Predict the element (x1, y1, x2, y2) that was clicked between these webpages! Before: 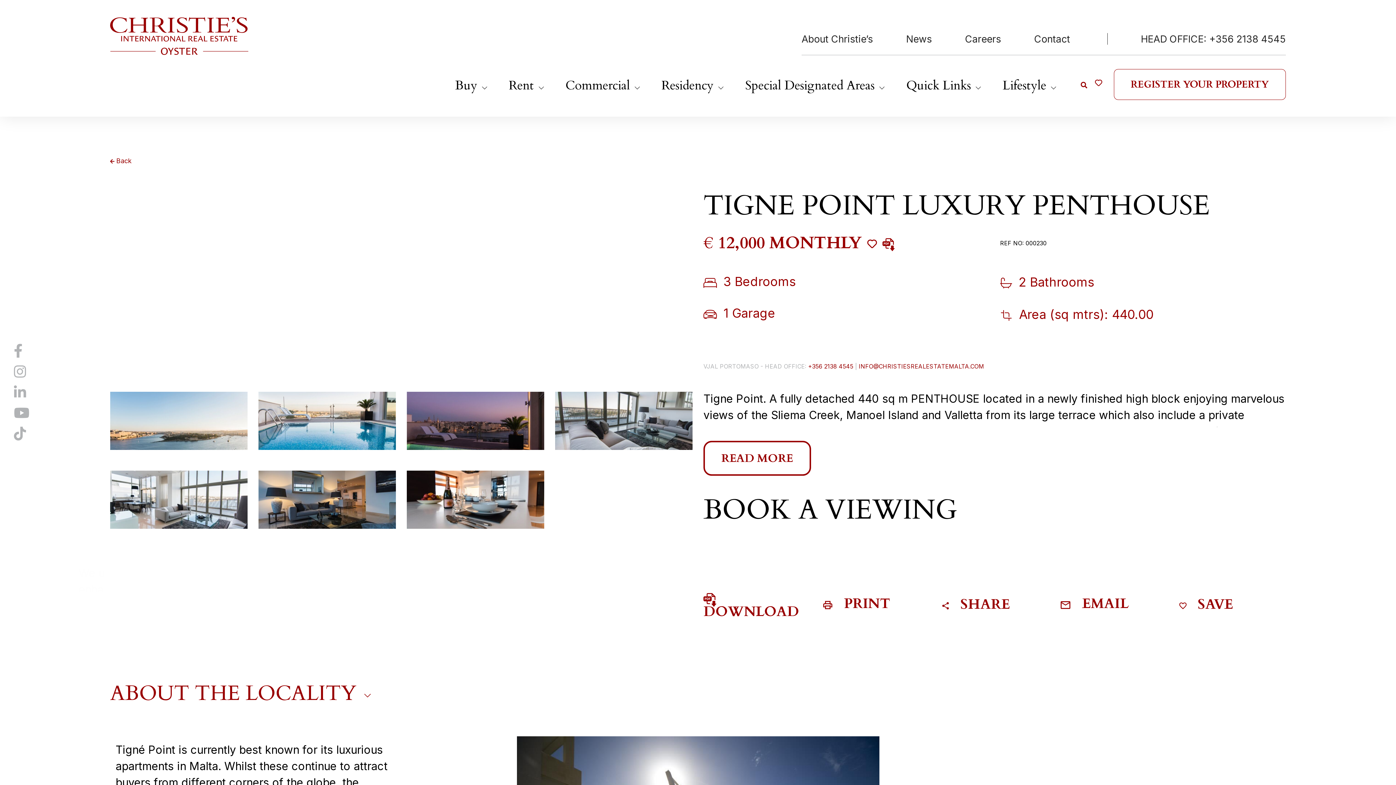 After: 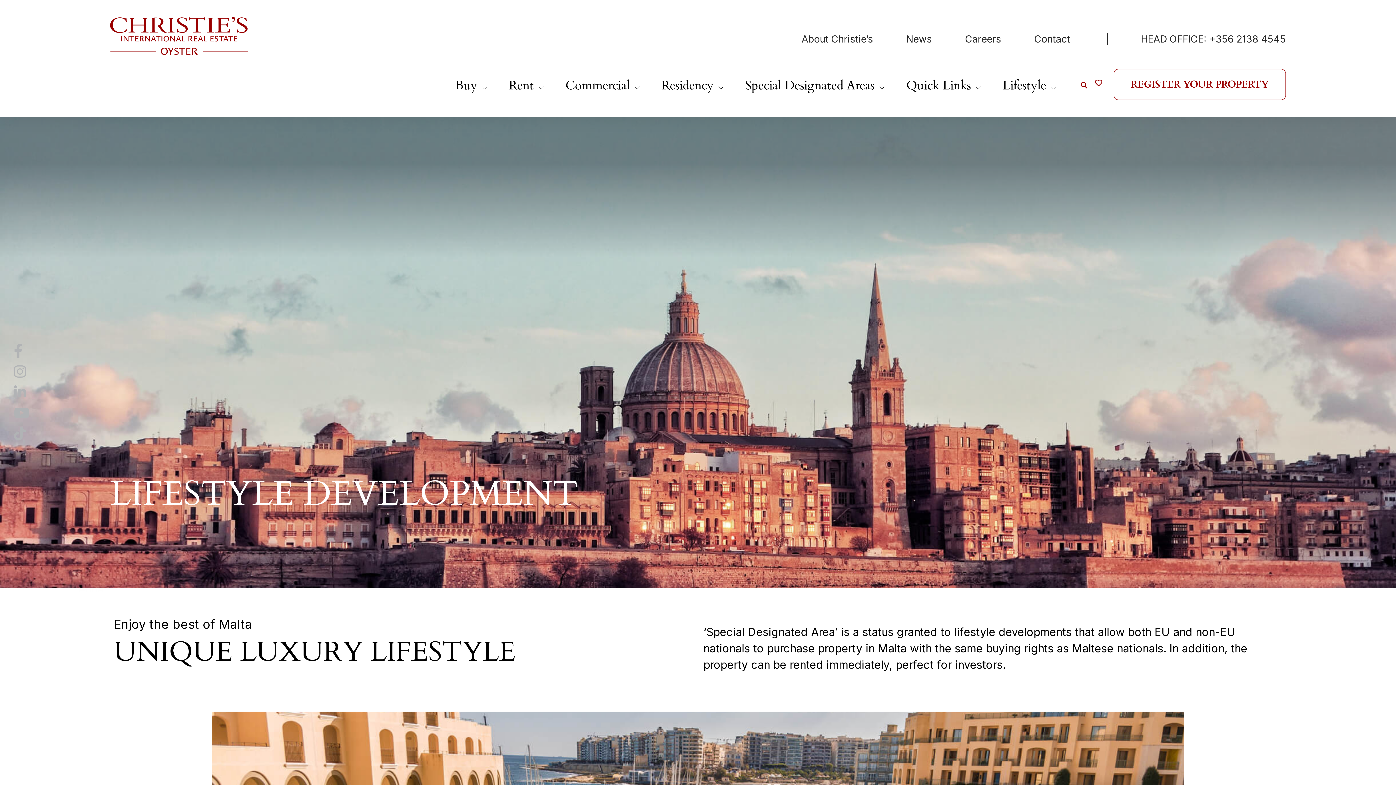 Action: bbox: (745, 77, 885, 93) label: Special Designated Areas